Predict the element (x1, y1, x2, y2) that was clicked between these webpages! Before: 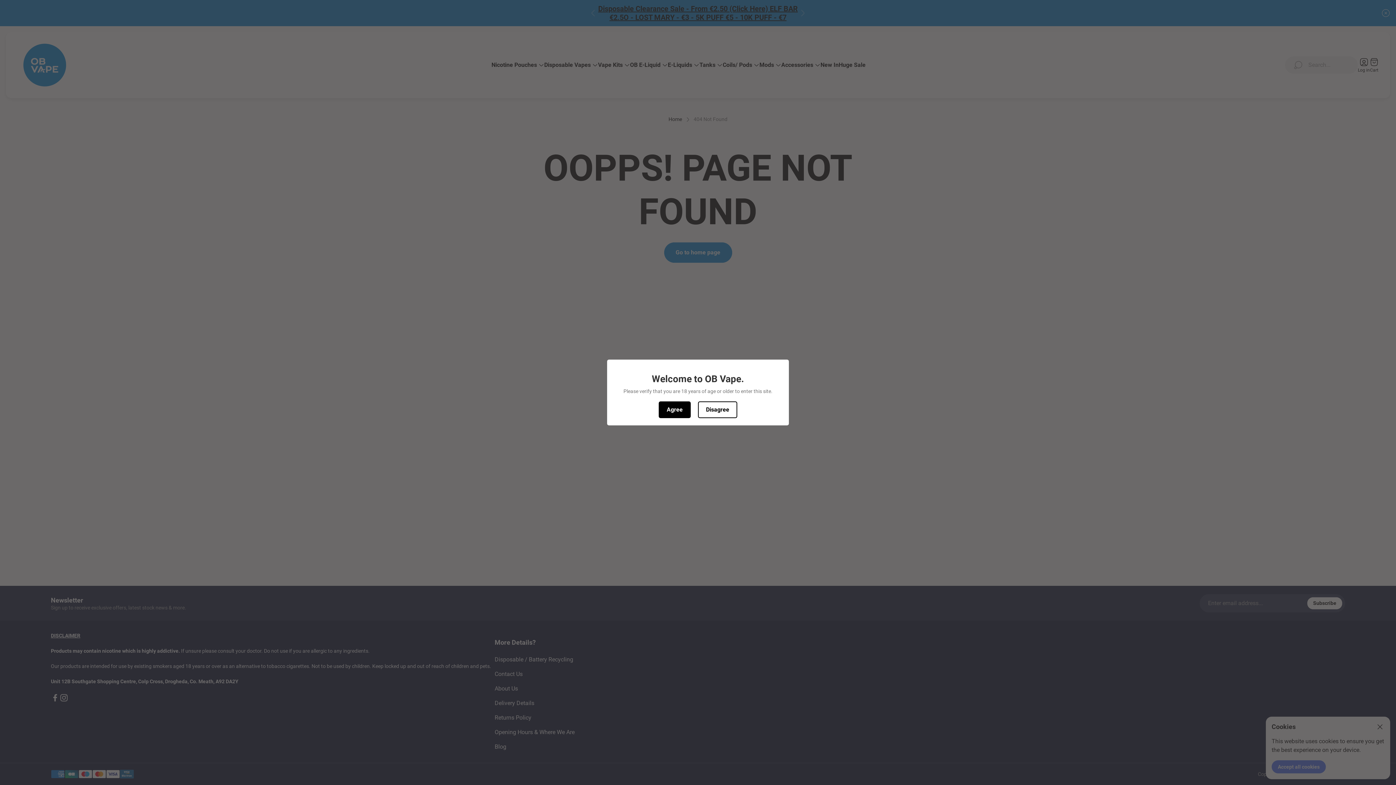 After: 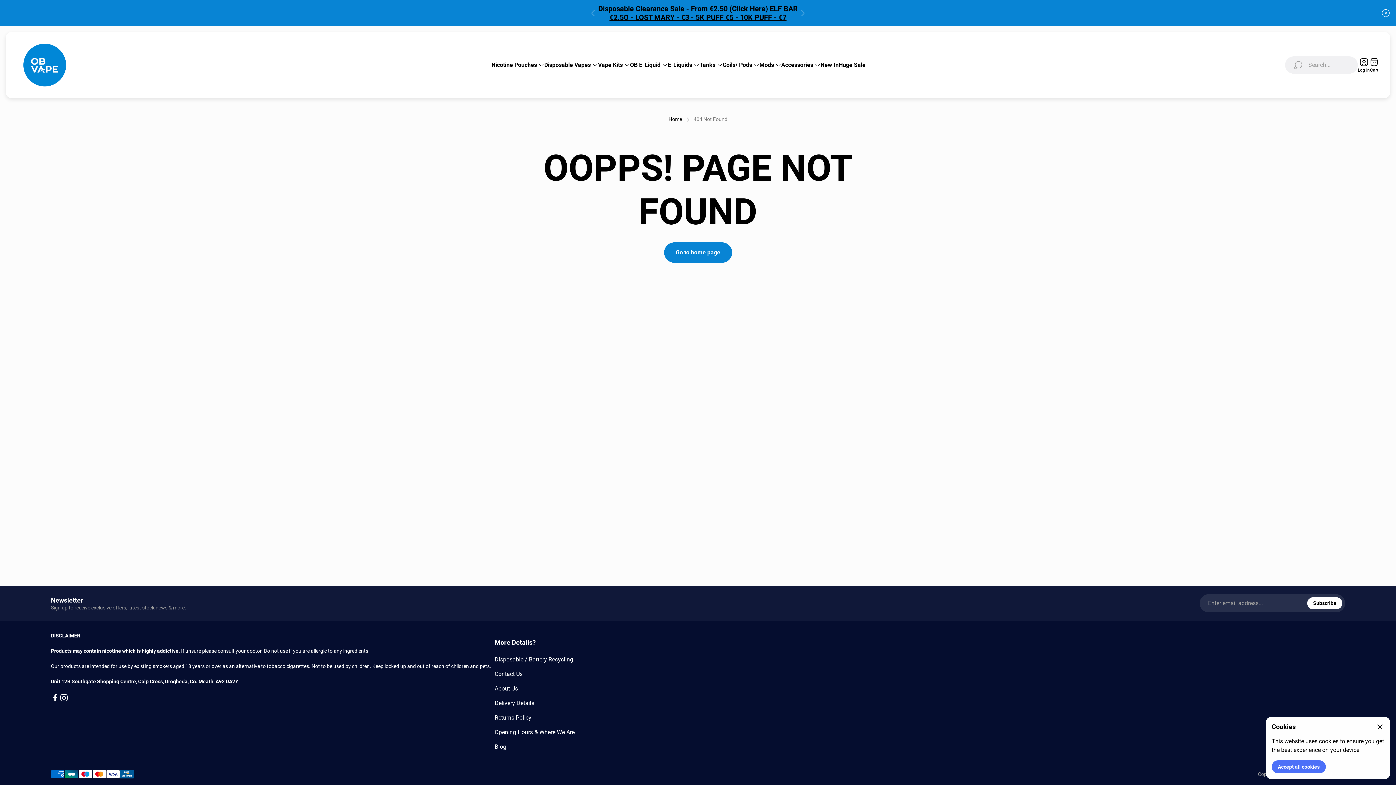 Action: bbox: (658, 401, 690, 418) label: Agree